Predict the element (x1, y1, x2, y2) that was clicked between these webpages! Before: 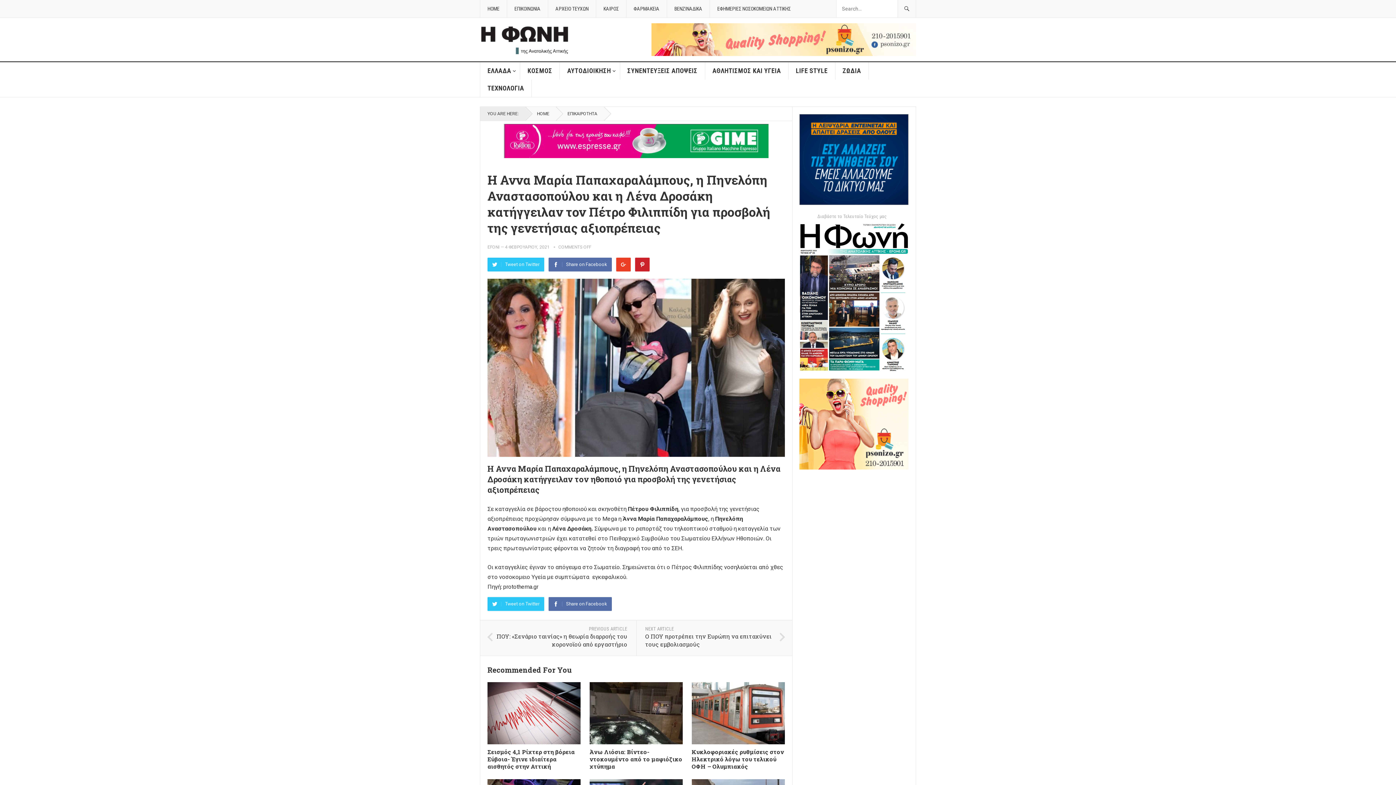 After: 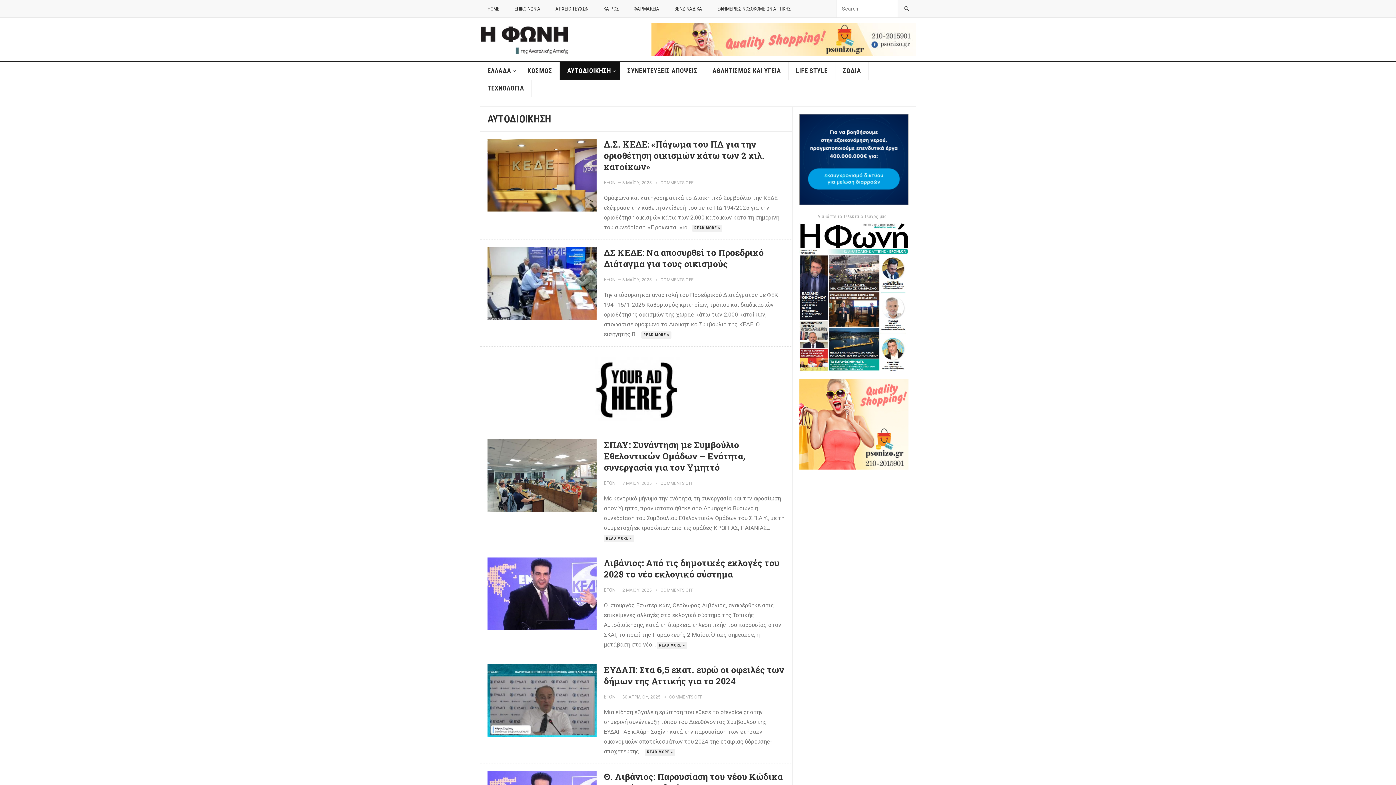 Action: bbox: (560, 62, 620, 79) label: ΑΥΤΟΔΙΟΙΚΗΣΗ